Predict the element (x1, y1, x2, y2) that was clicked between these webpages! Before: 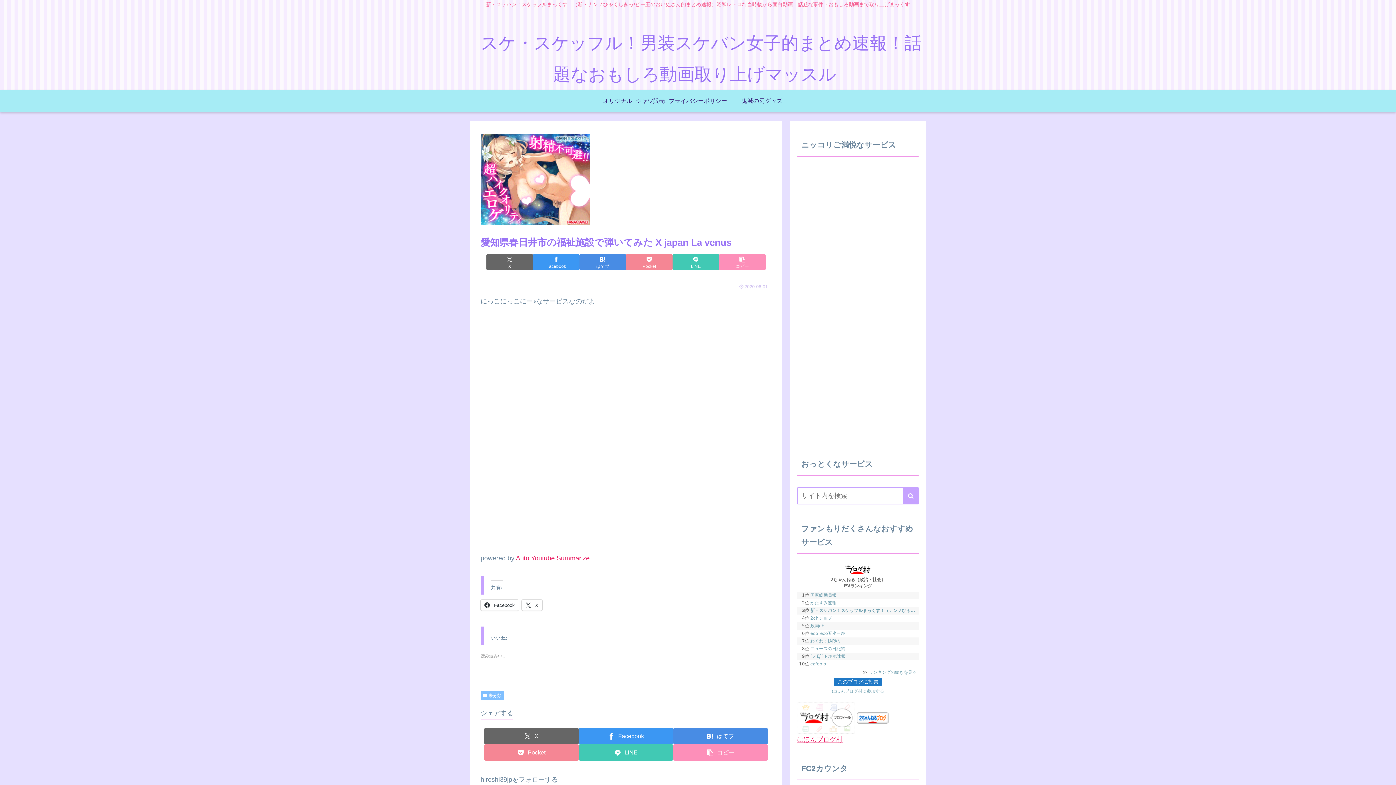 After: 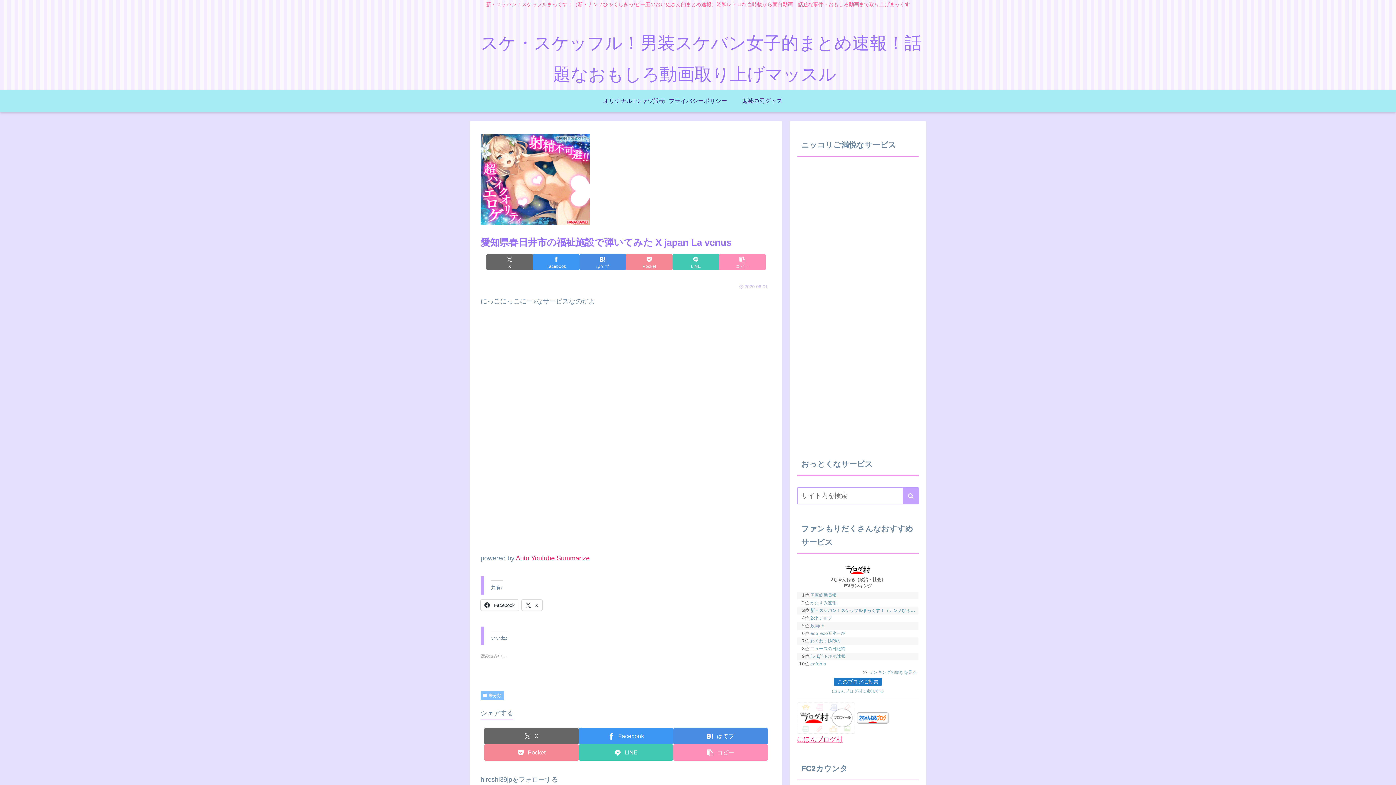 Action: bbox: (857, 714, 889, 721)